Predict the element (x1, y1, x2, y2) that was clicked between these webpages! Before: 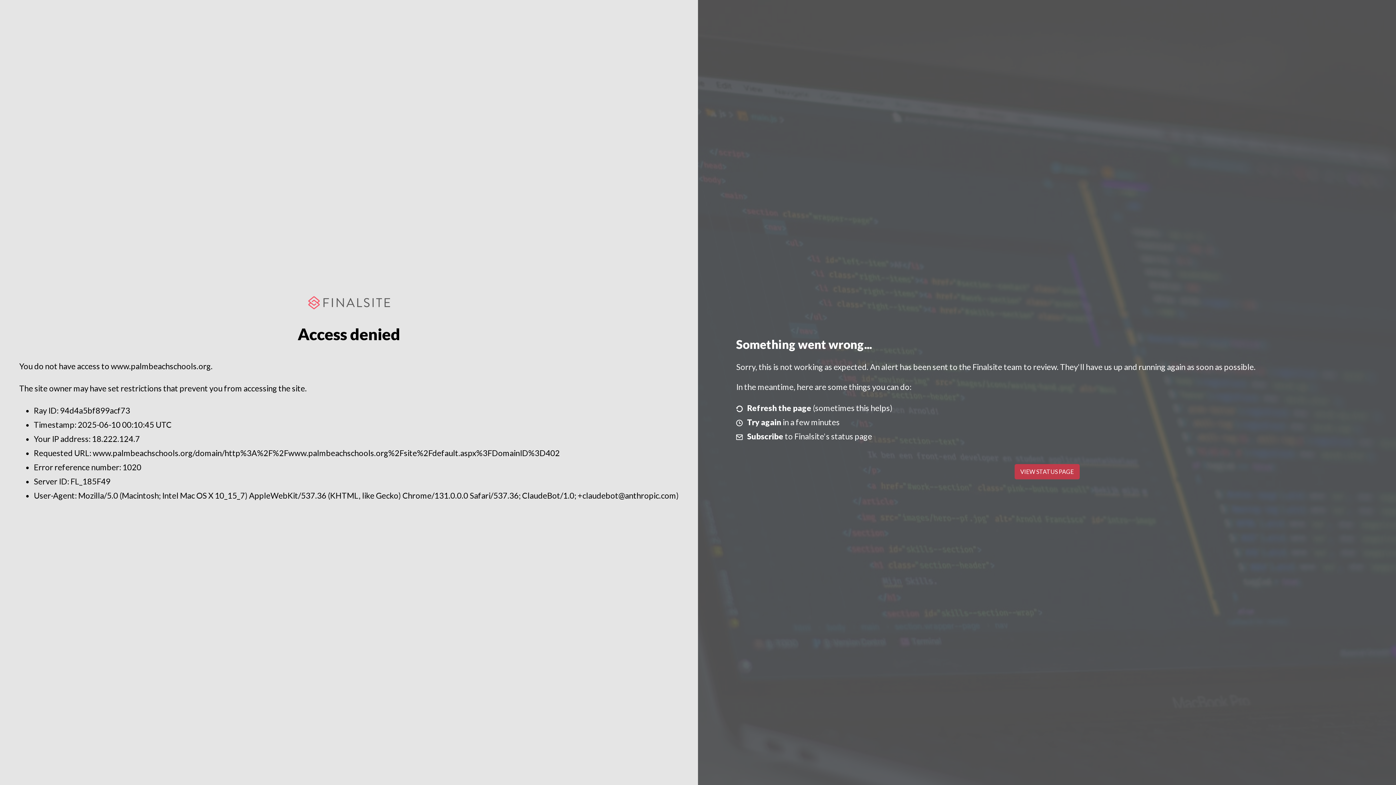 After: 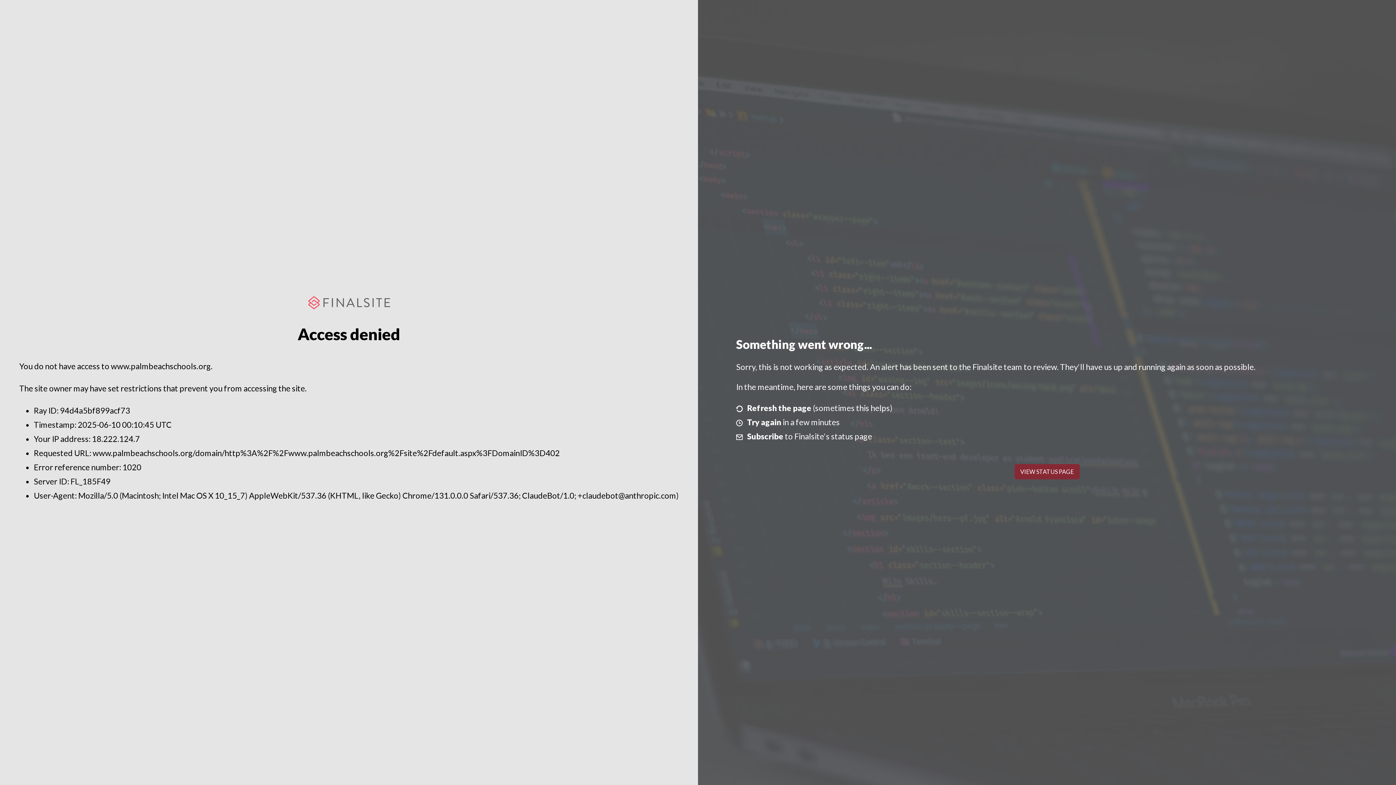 Action: bbox: (1014, 464, 1079, 479) label: VIEW STATUS PAGE